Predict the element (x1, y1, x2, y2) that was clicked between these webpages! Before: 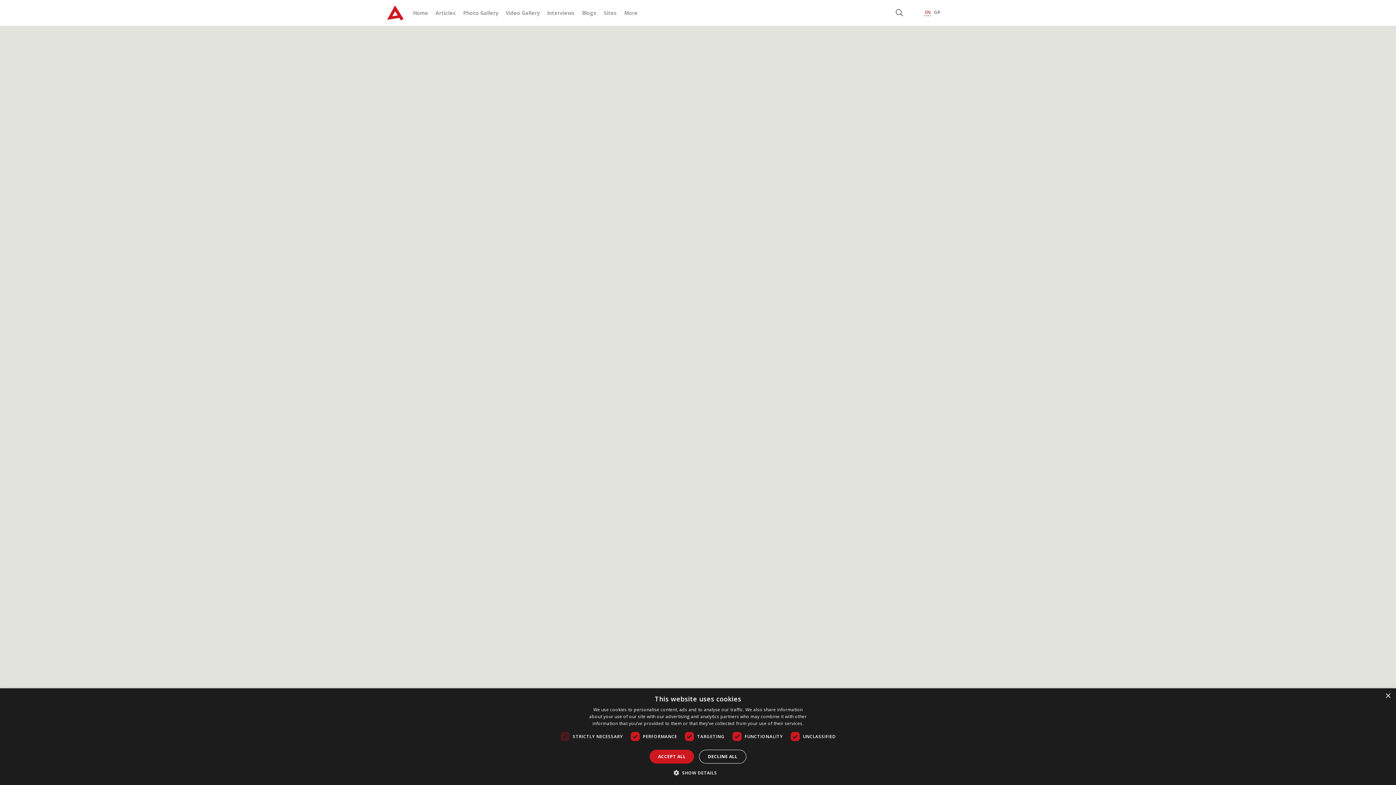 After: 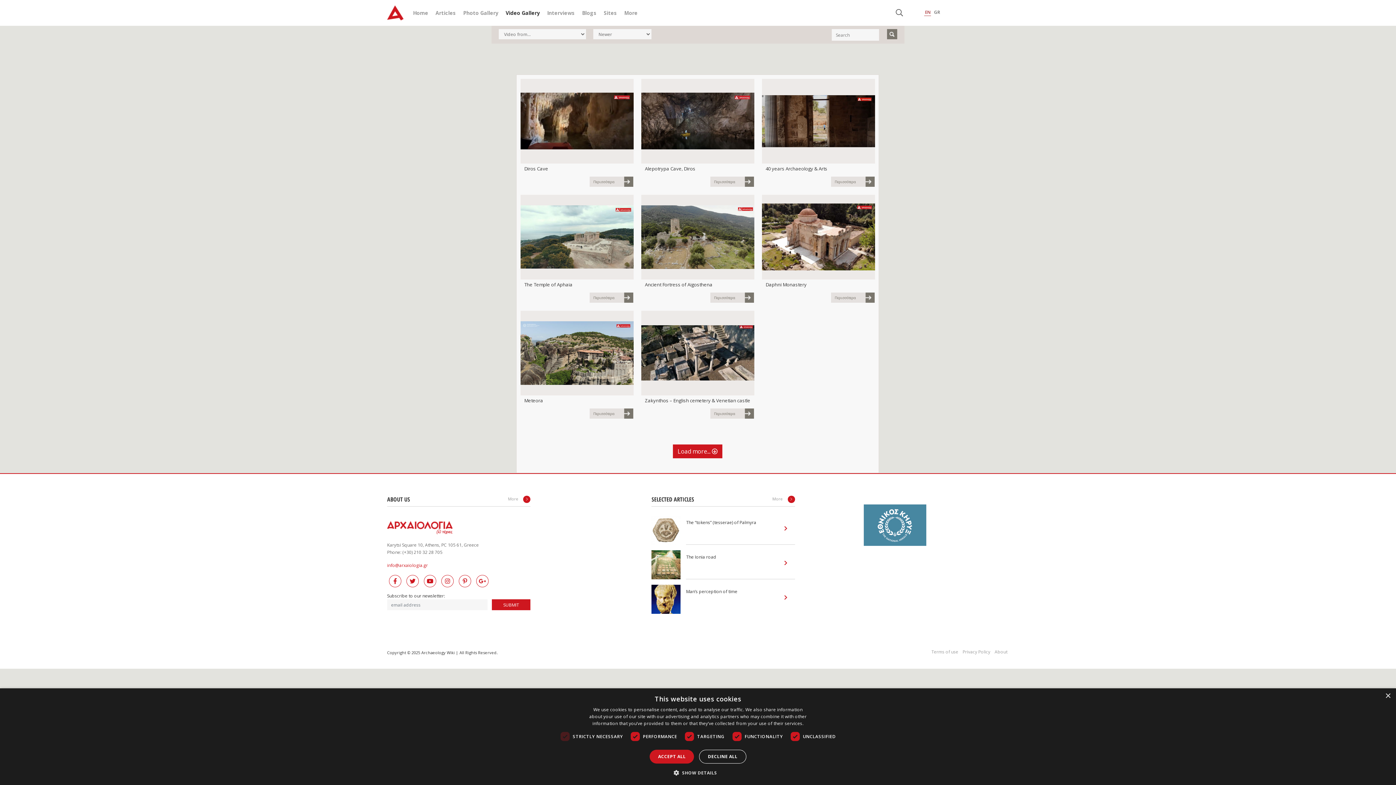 Action: bbox: (505, 9, 540, 16) label: Video Gallery